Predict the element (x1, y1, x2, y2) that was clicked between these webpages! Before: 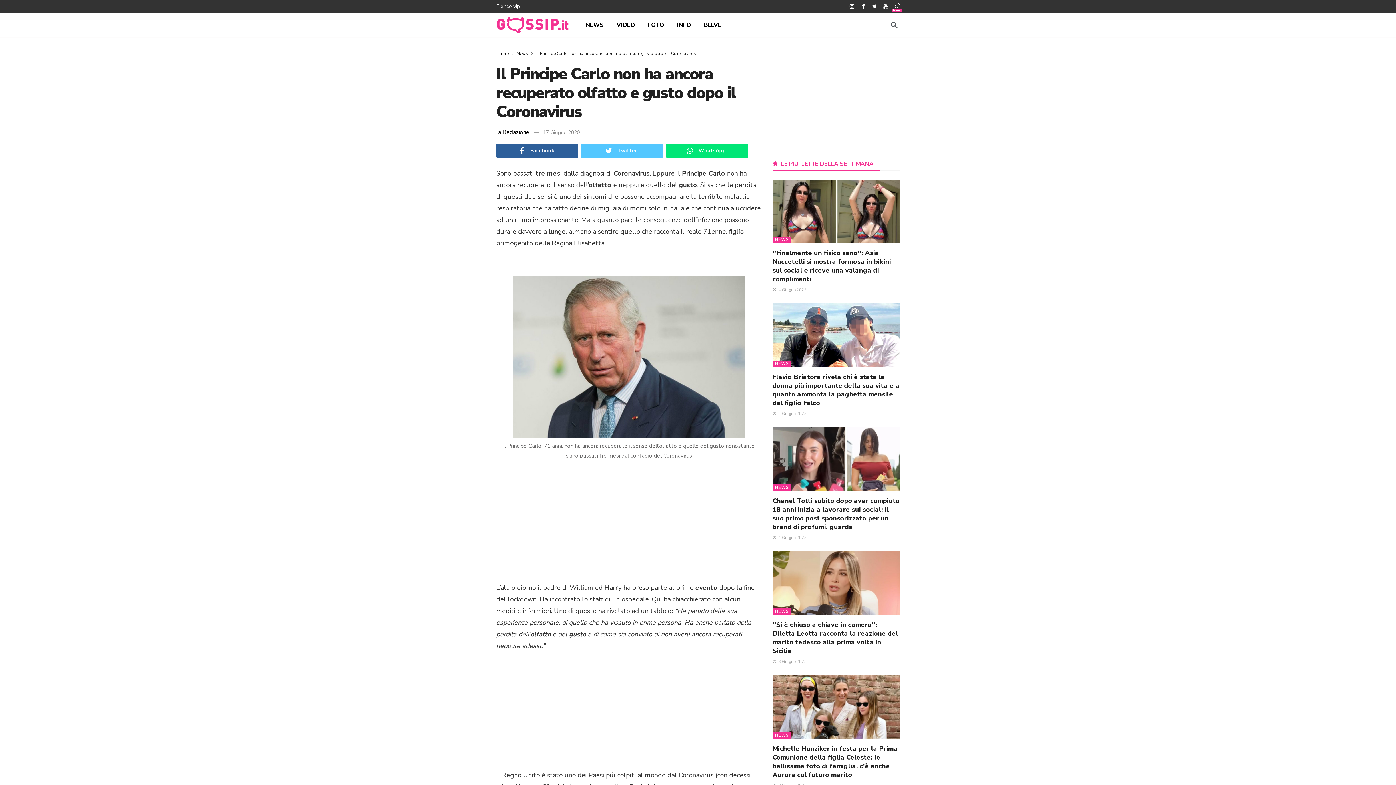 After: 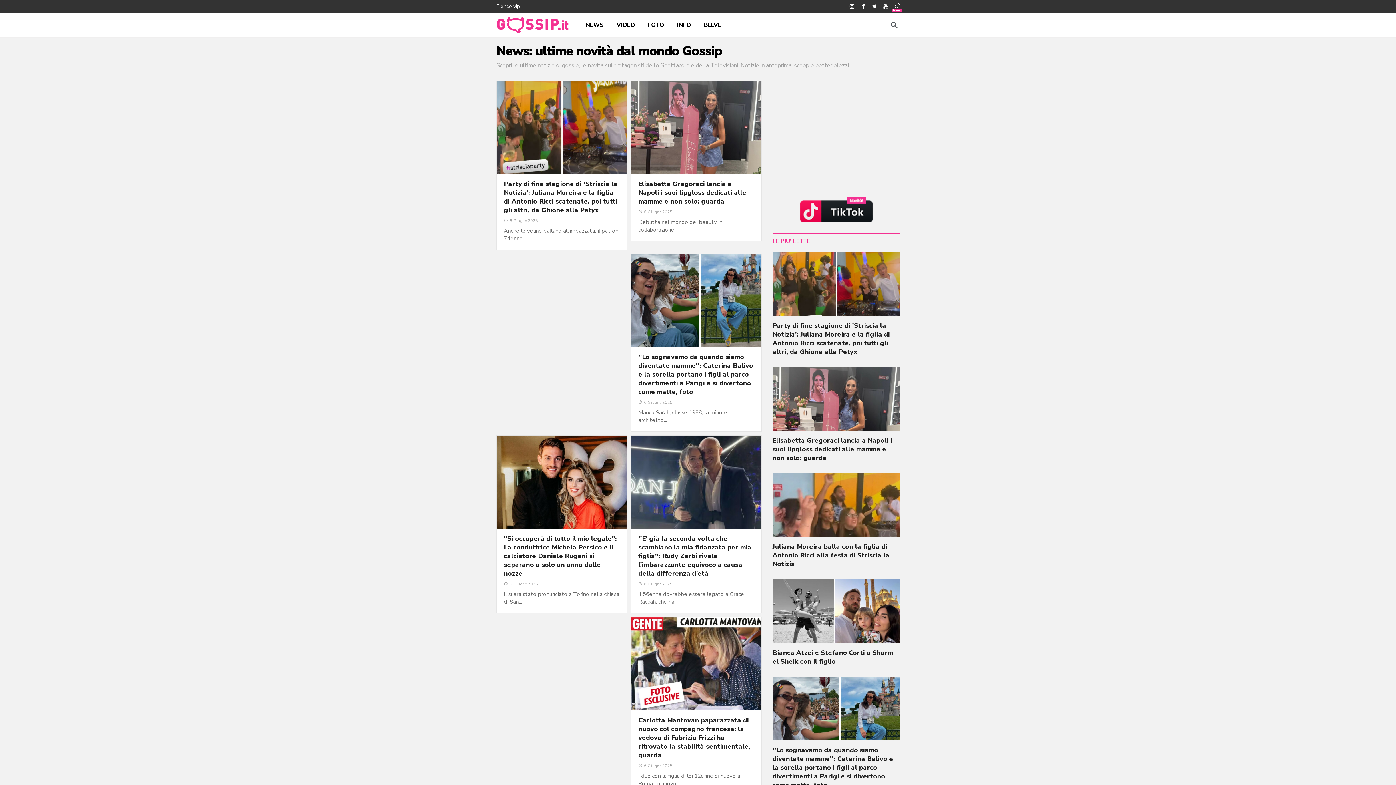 Action: label: NEWS bbox: (772, 236, 791, 243)